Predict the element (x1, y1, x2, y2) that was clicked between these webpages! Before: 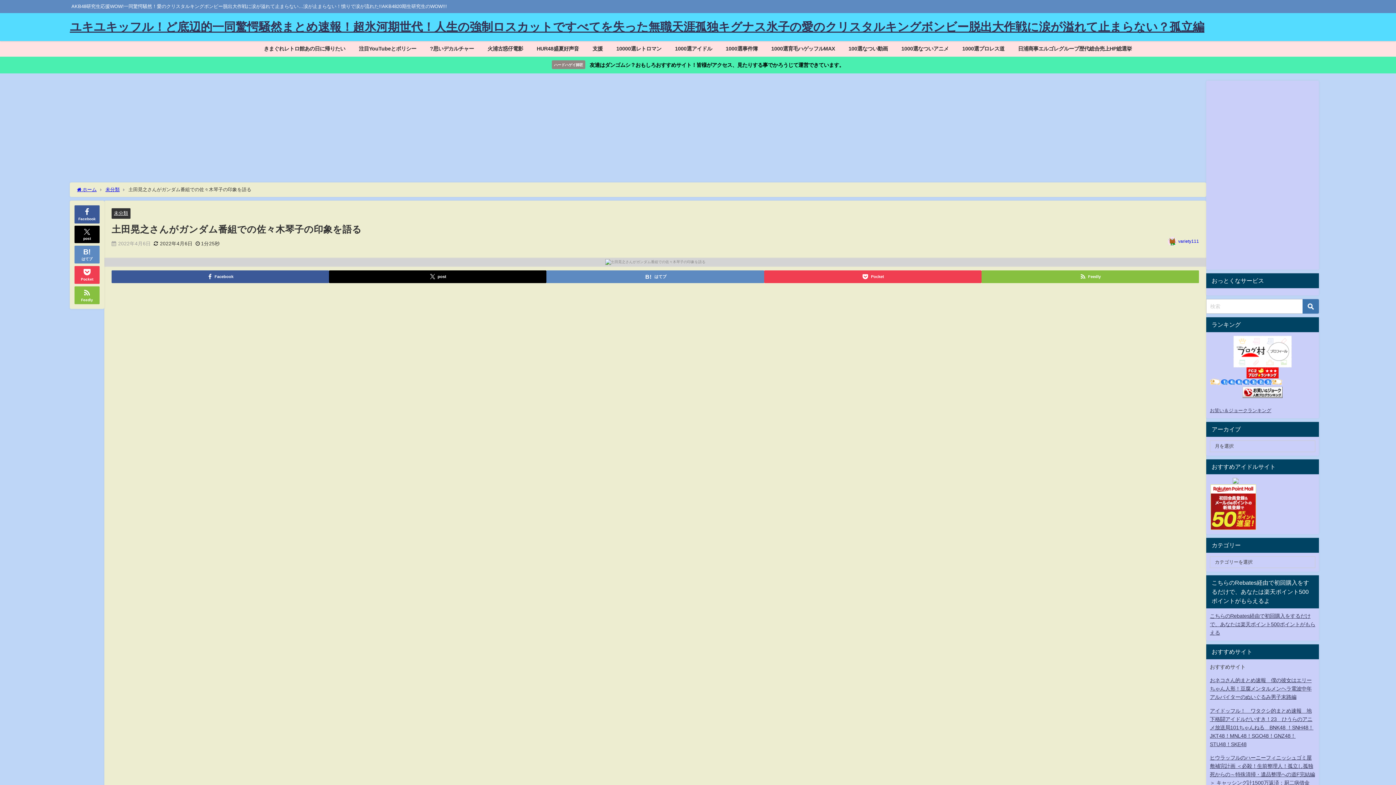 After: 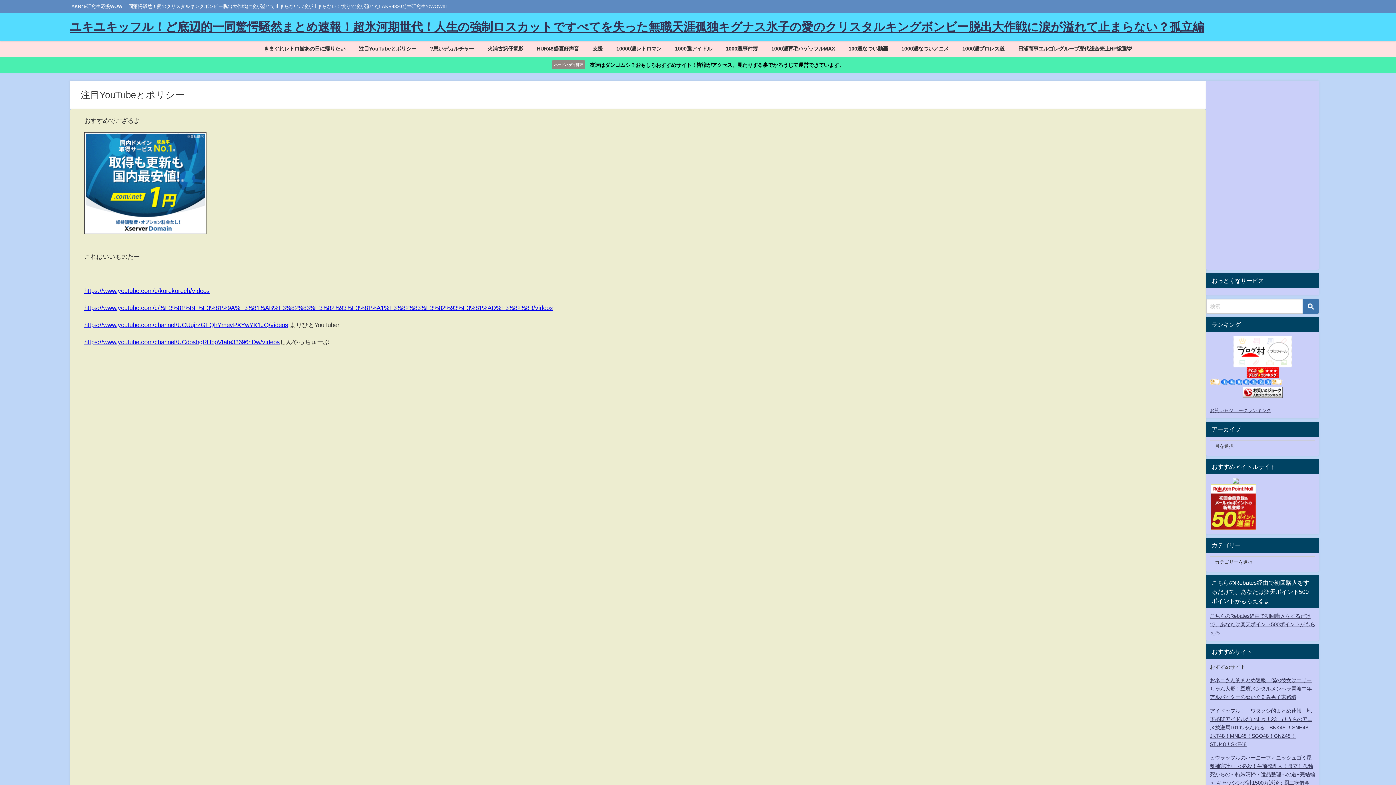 Action: bbox: (352, 41, 423, 56) label: 注目YouTubeとポリシー